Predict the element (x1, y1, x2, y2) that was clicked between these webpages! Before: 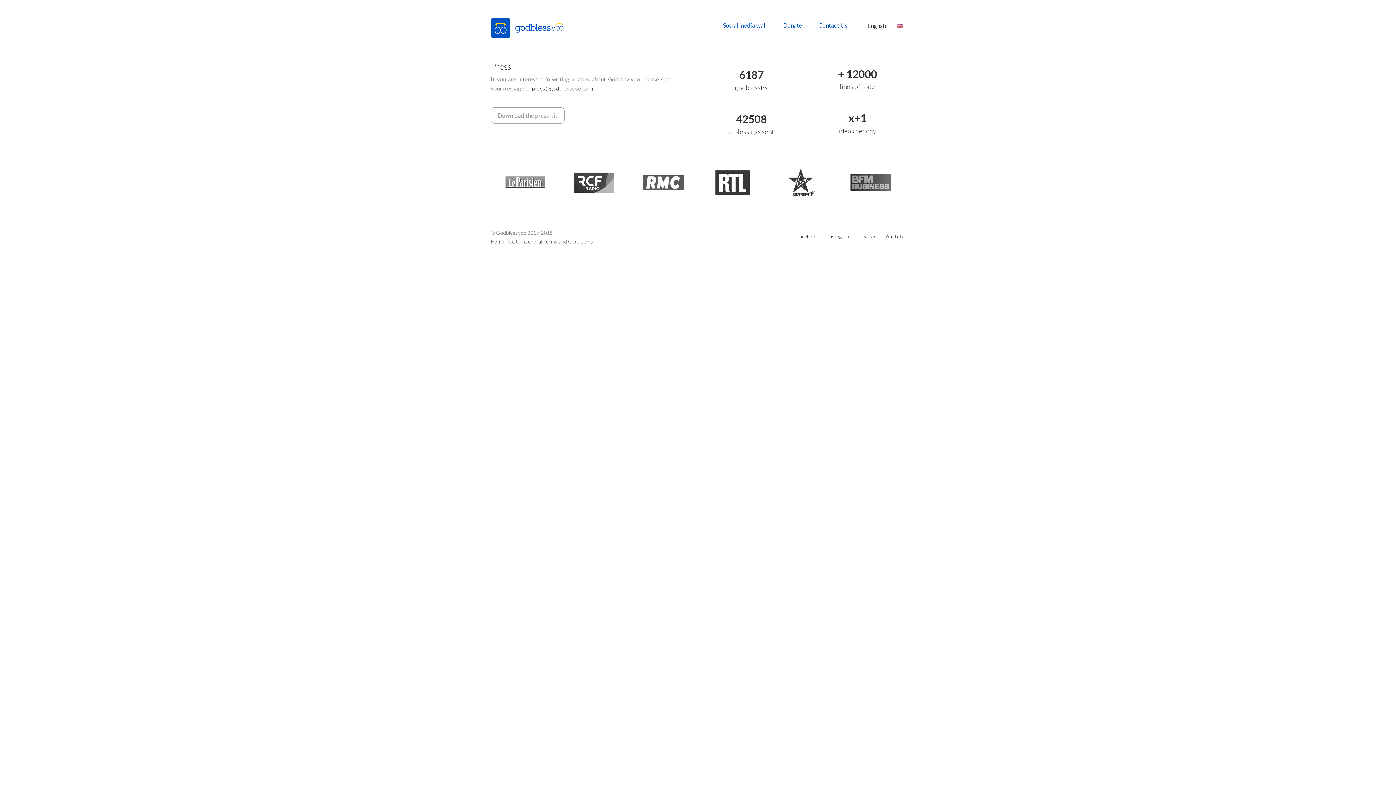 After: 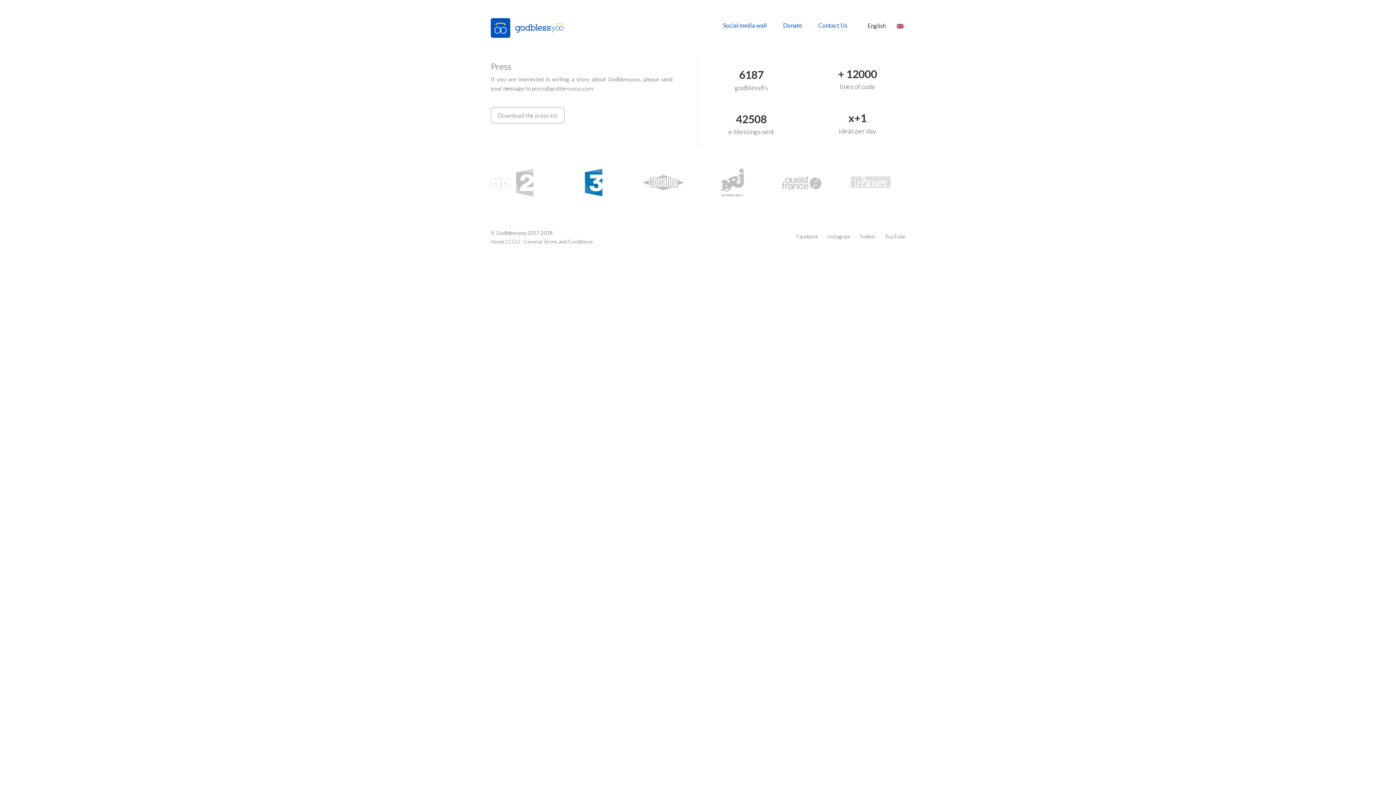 Action: bbox: (838, 150, 903, 215)